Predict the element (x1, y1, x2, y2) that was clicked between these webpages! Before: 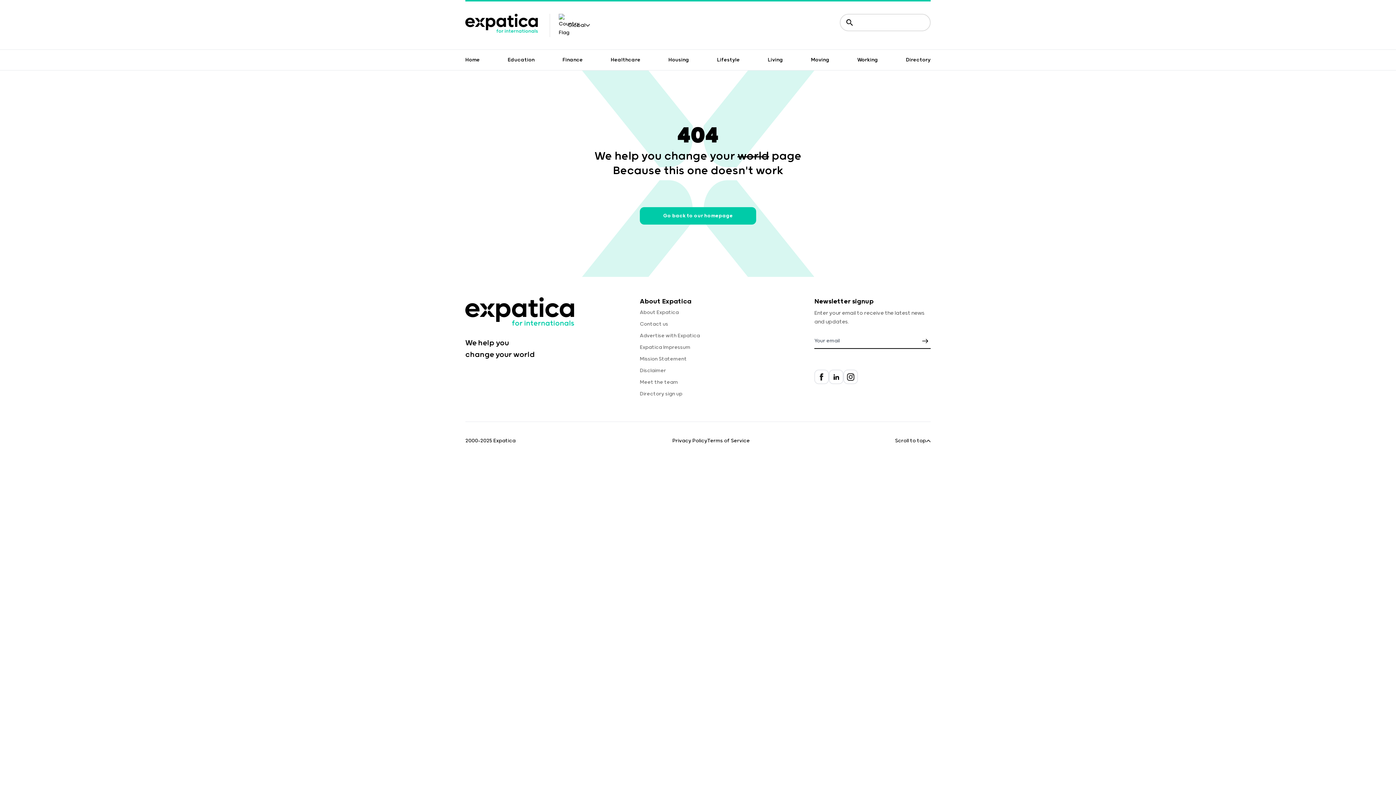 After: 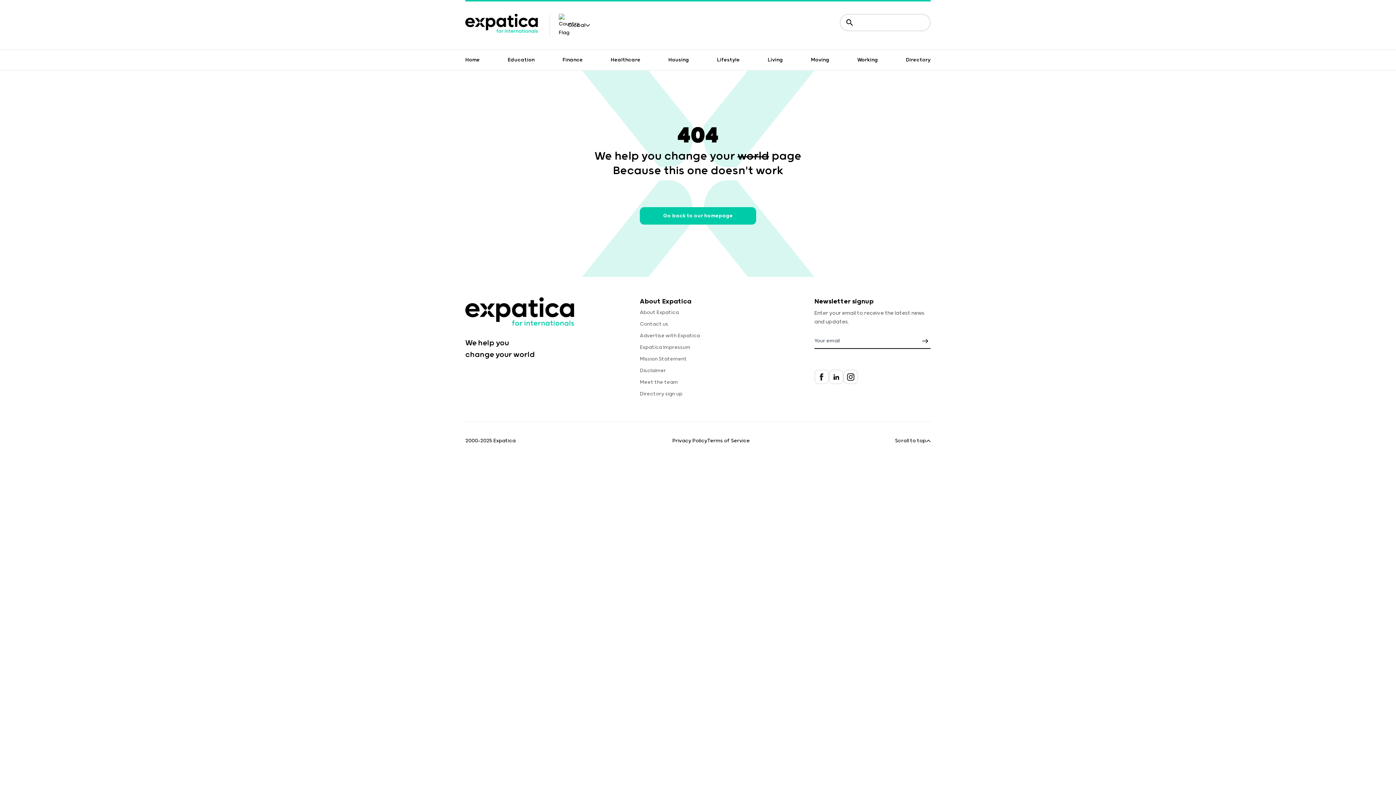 Action: bbox: (562, 55, 583, 64) label: Finance